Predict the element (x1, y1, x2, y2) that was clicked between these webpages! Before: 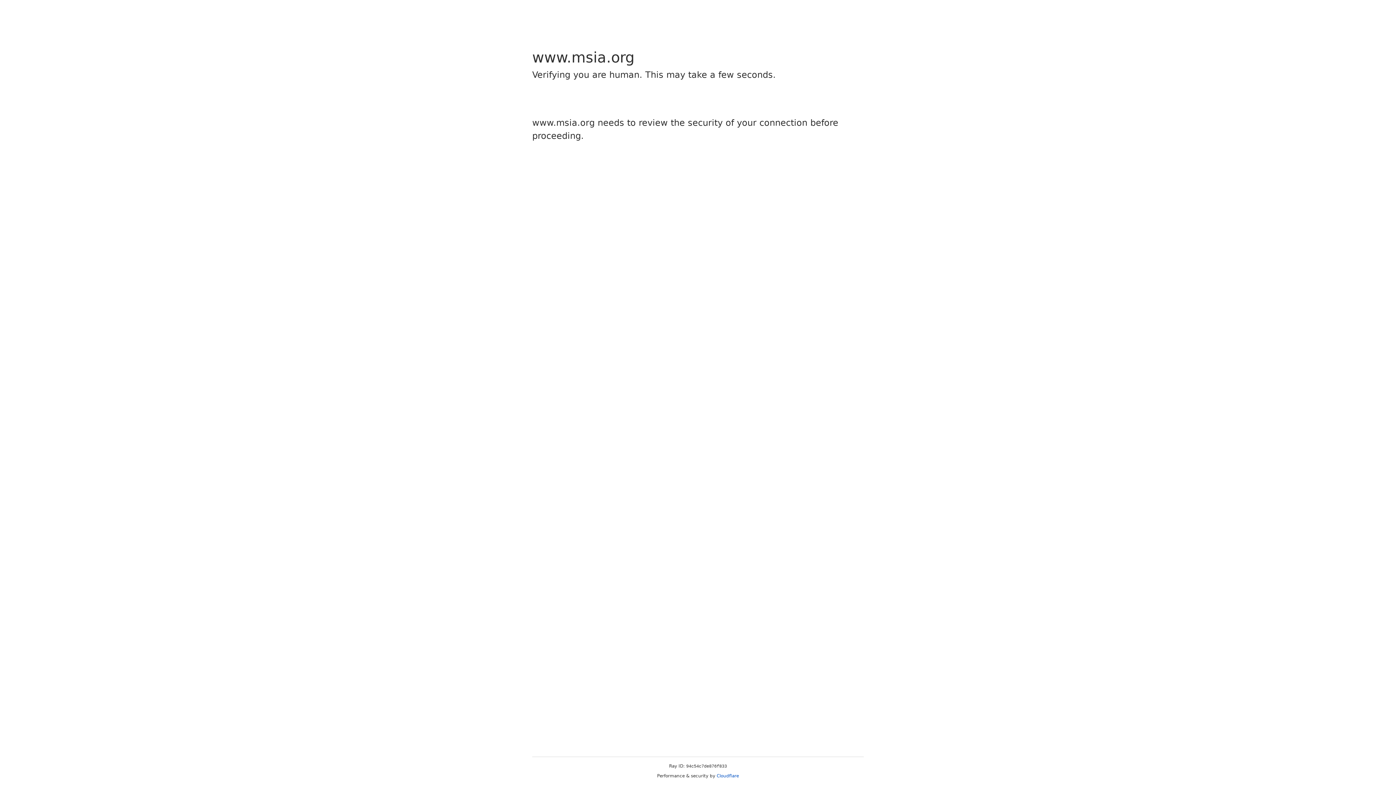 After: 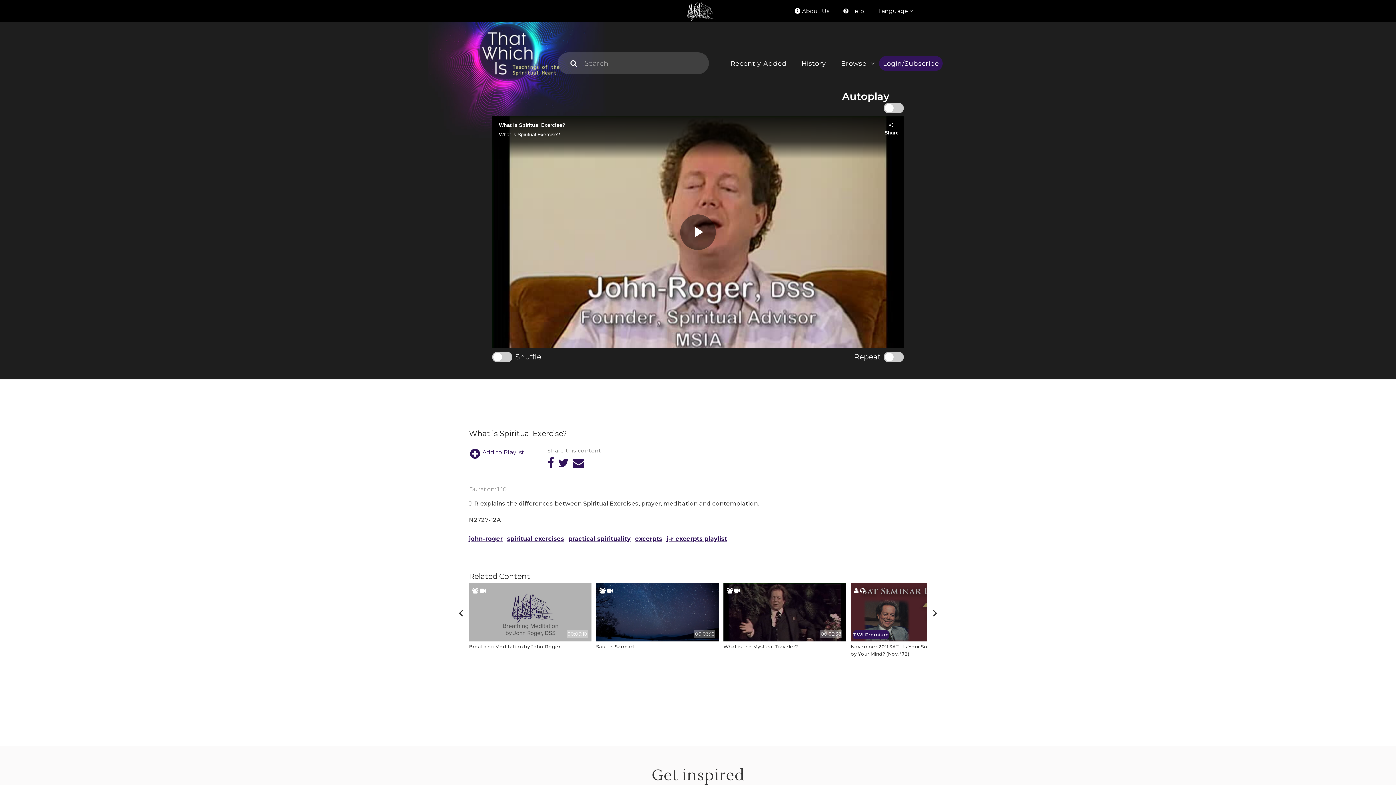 Action: bbox: (716, 773, 739, 778) label: Cloudflare